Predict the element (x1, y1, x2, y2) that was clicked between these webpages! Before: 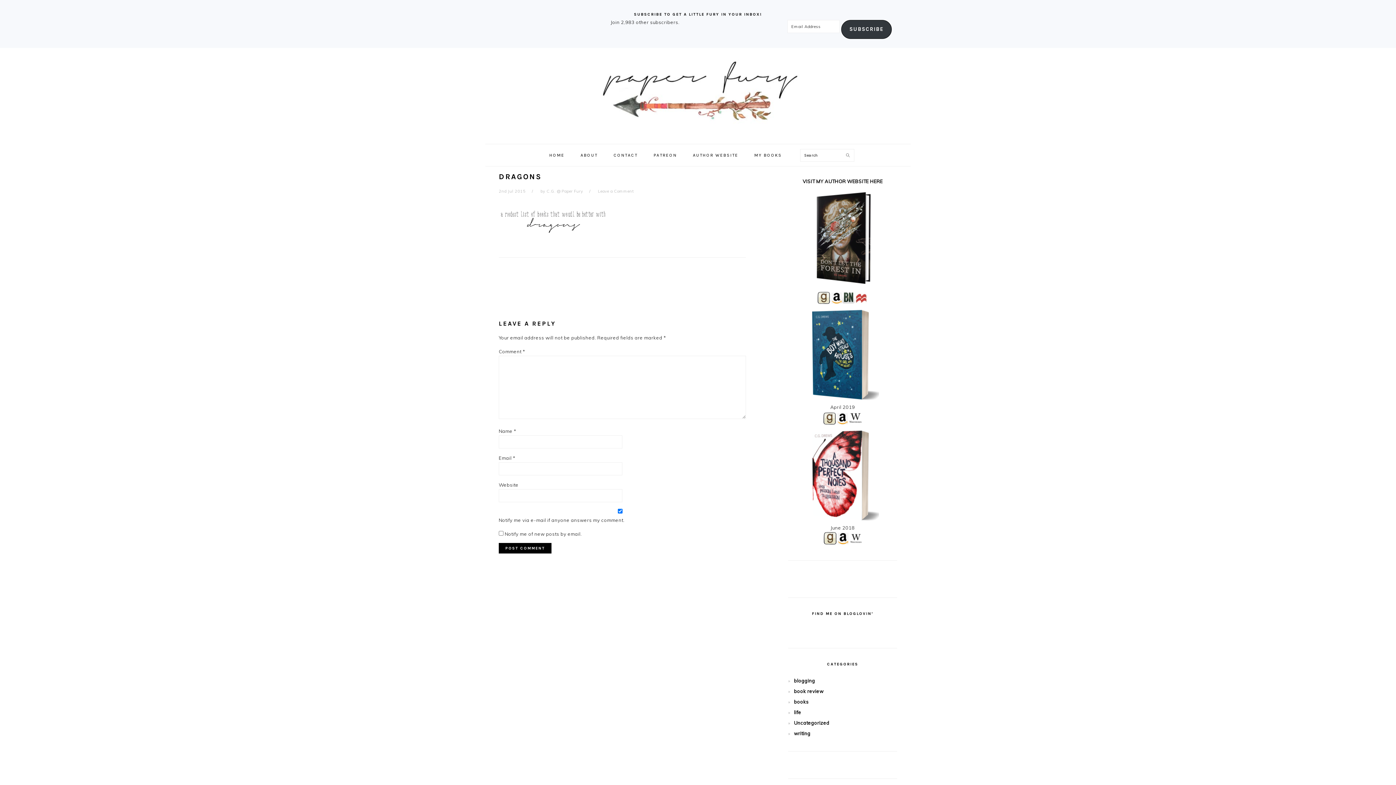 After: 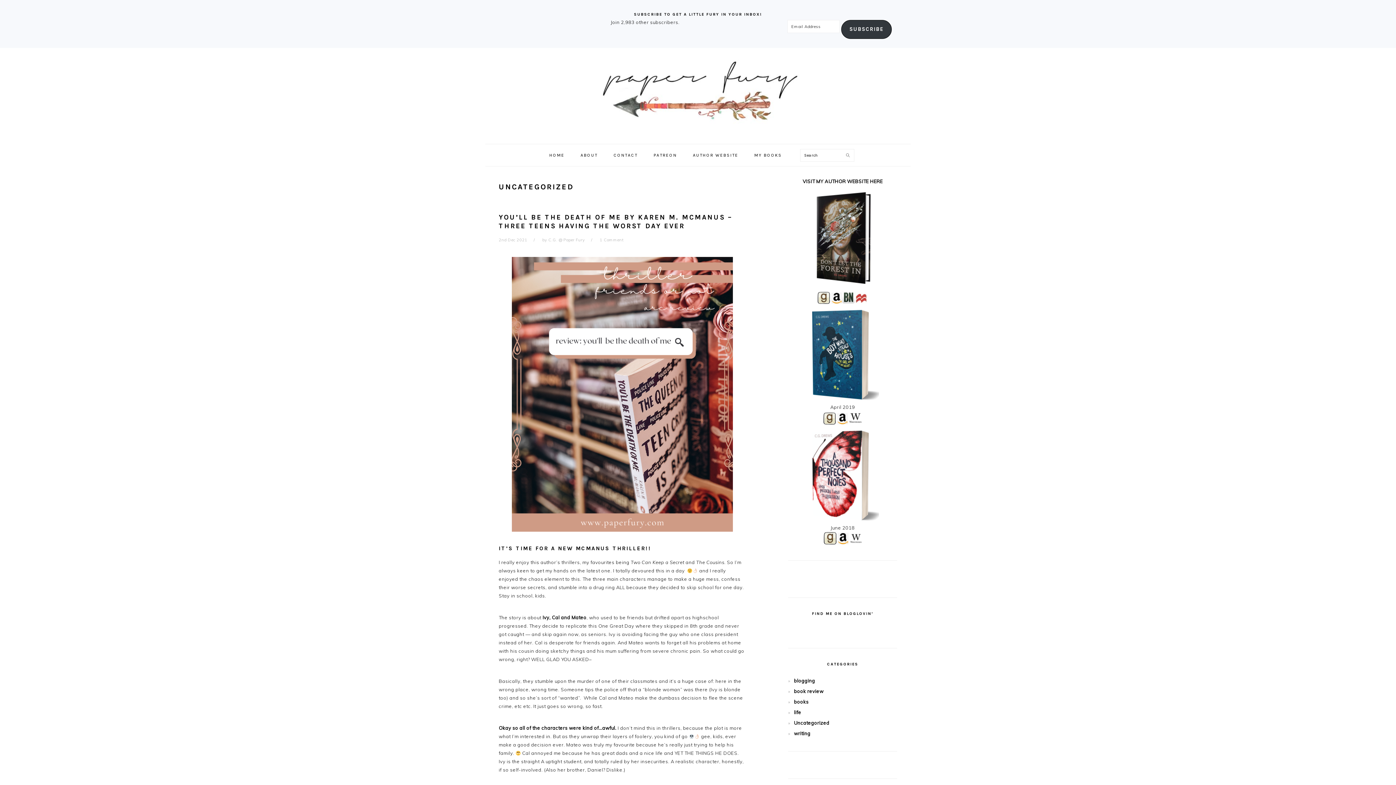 Action: label: Uncategorized bbox: (794, 720, 829, 726)